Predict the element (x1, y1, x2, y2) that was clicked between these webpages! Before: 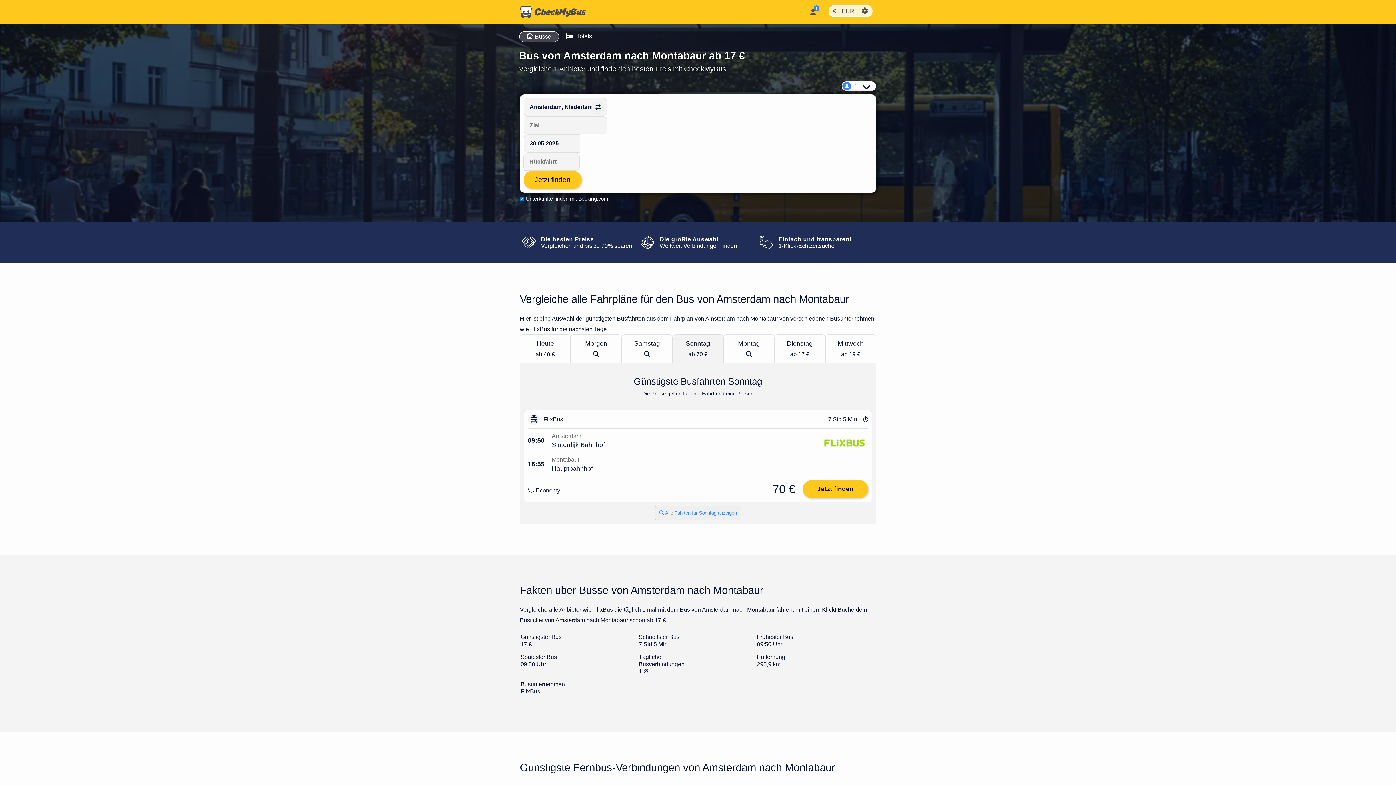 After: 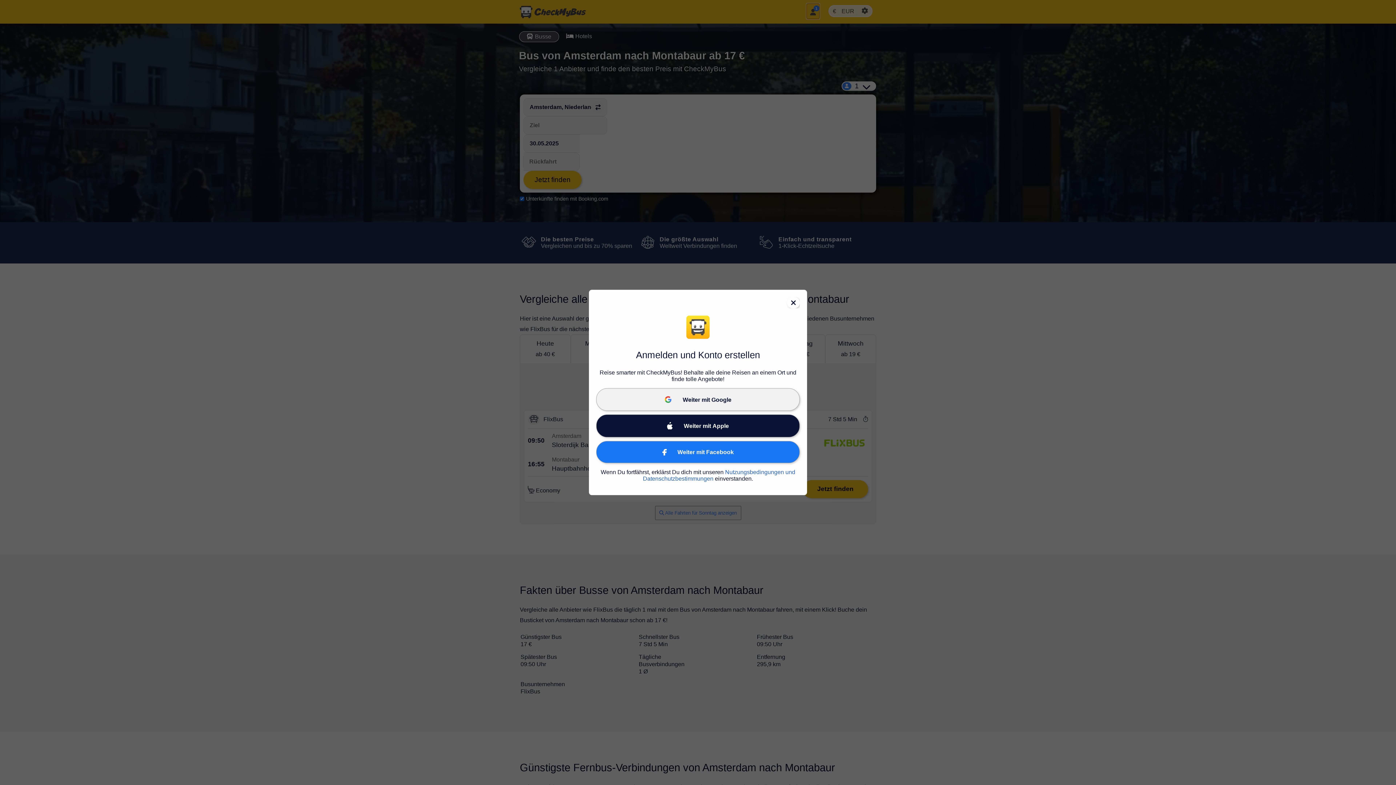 Action: bbox: (806, 3, 819, 18)